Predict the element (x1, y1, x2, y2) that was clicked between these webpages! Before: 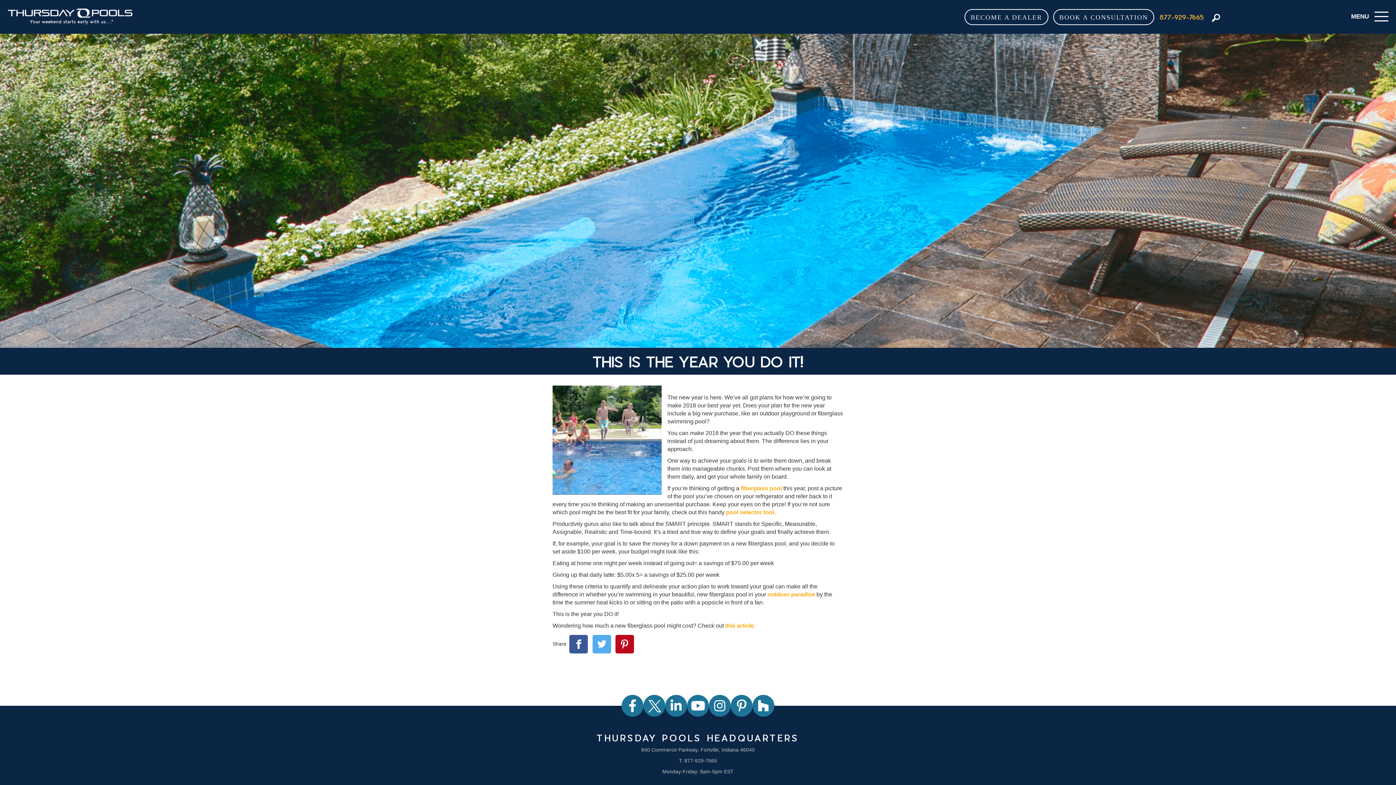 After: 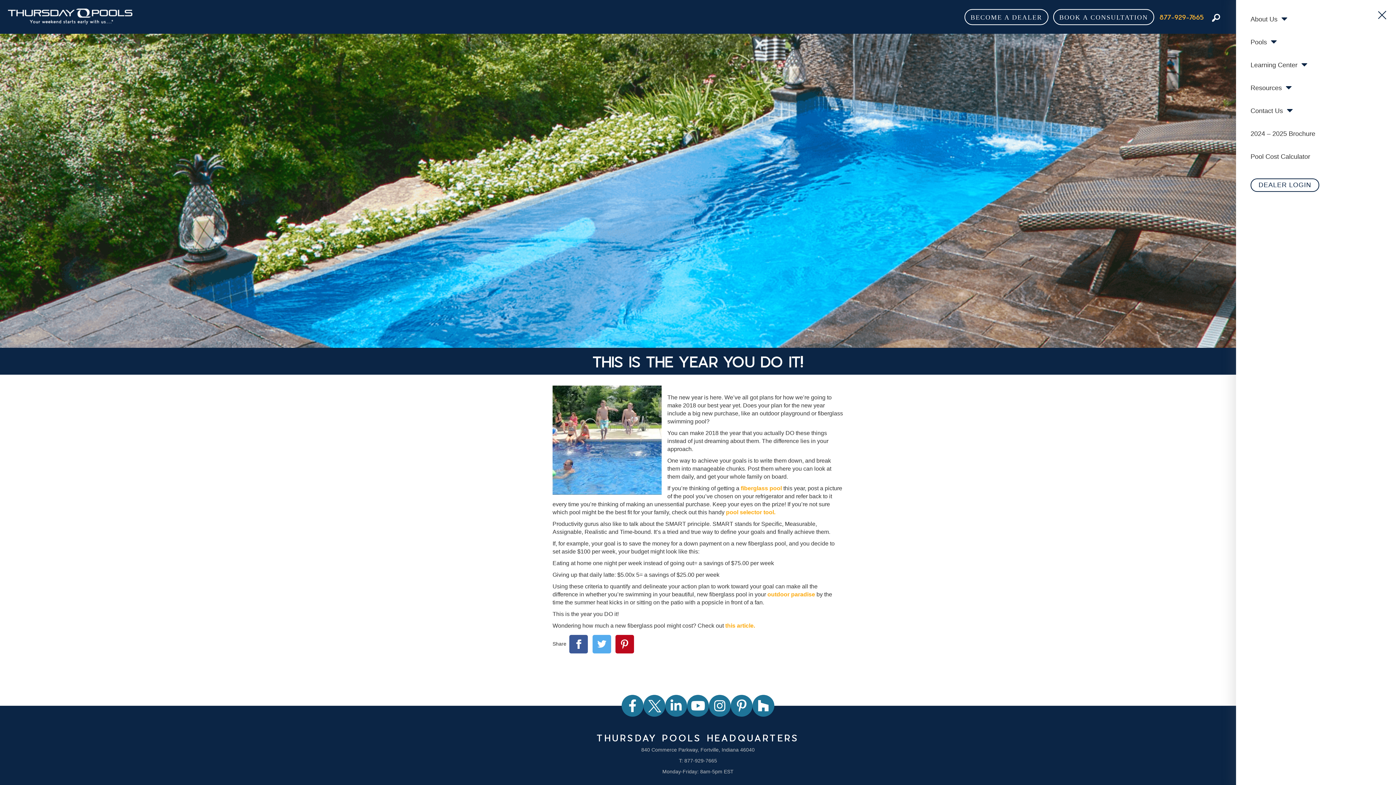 Action: label: Toggle navigation bbox: (1348, 10, 1391, 22)